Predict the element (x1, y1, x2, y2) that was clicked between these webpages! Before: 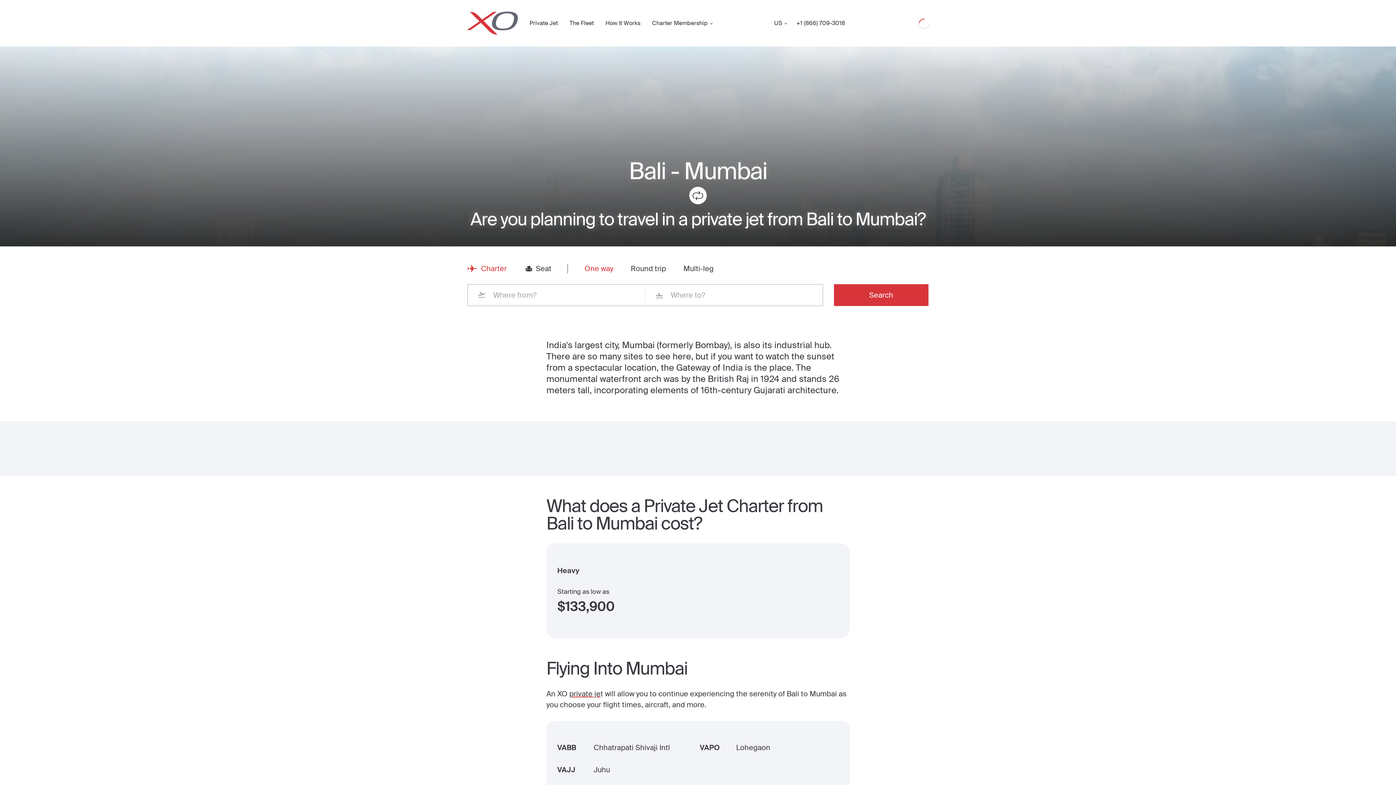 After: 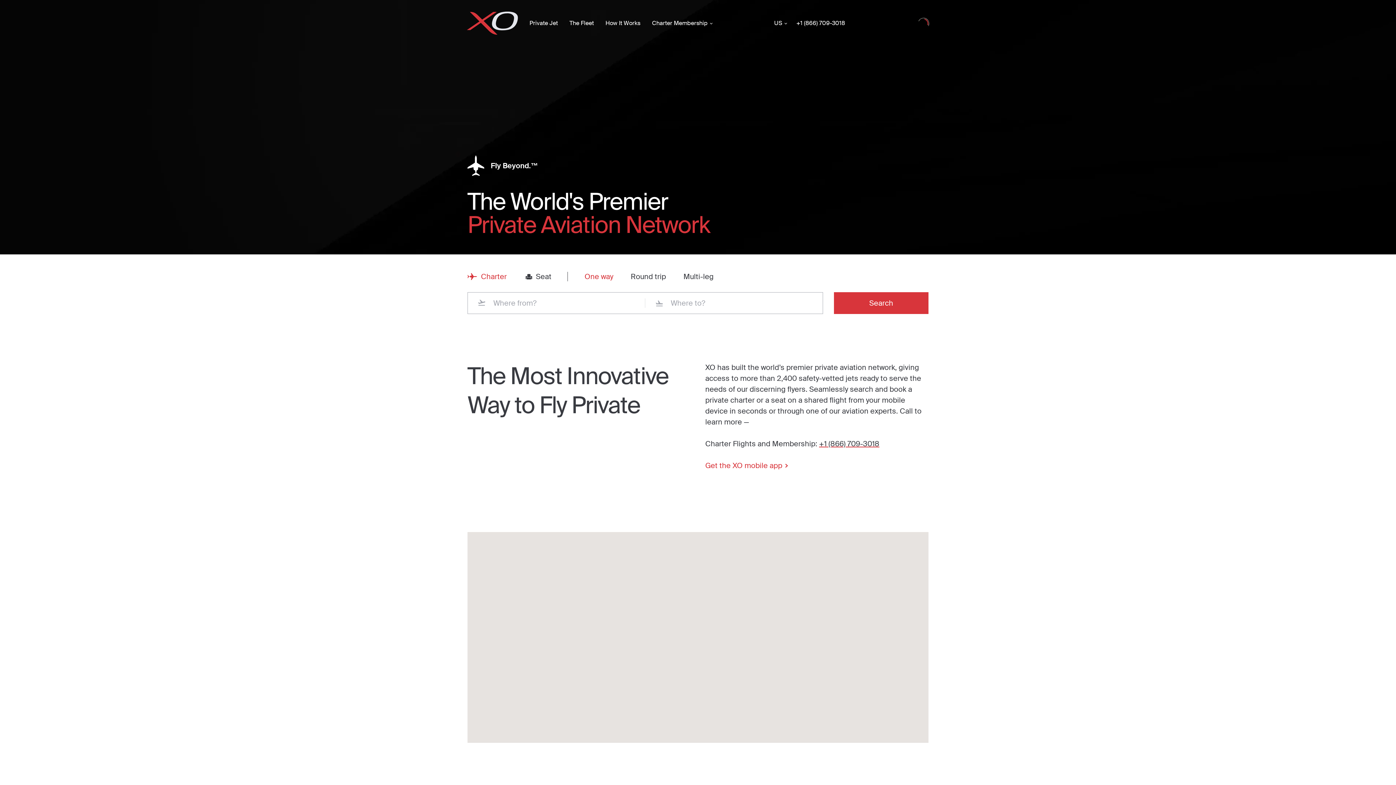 Action: label: Private Jet bbox: (523, 19, 563, 26)